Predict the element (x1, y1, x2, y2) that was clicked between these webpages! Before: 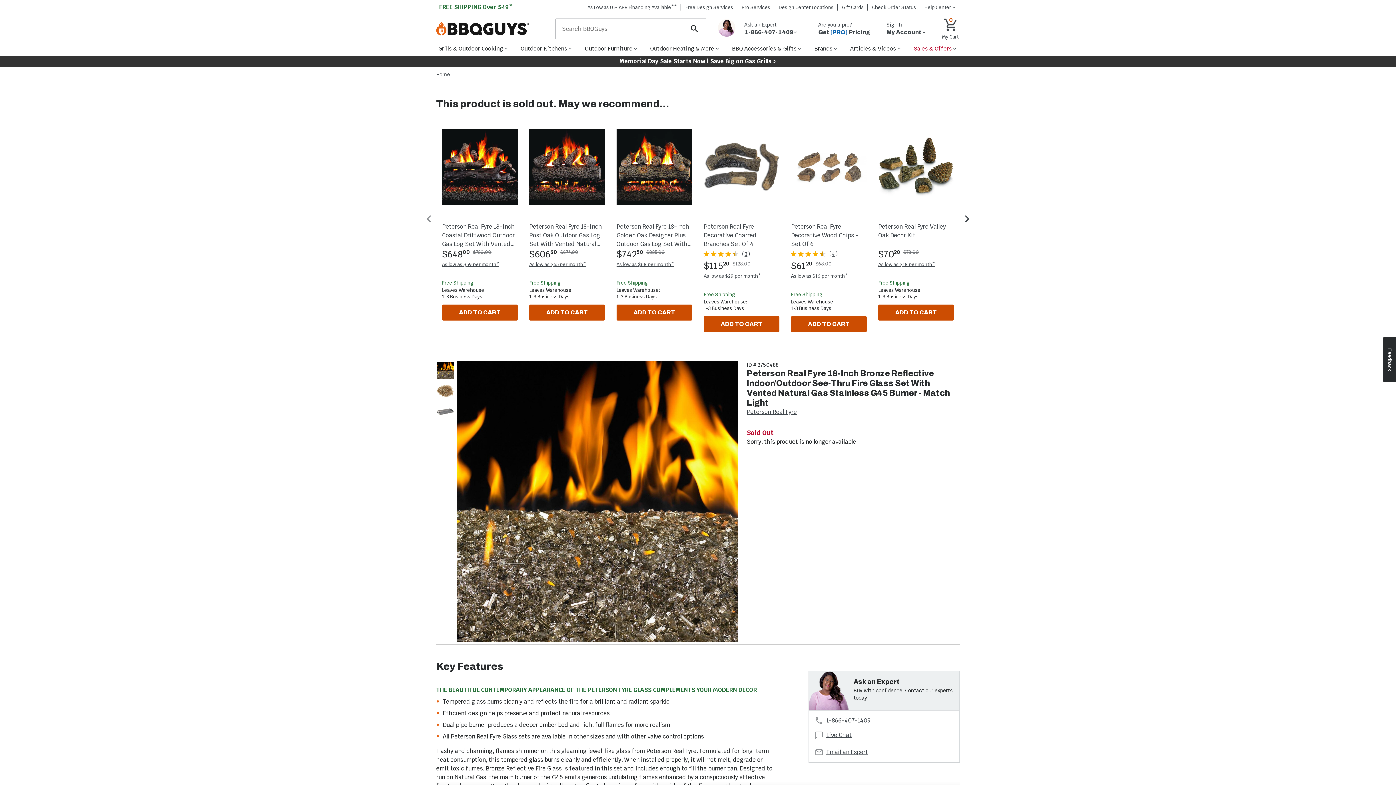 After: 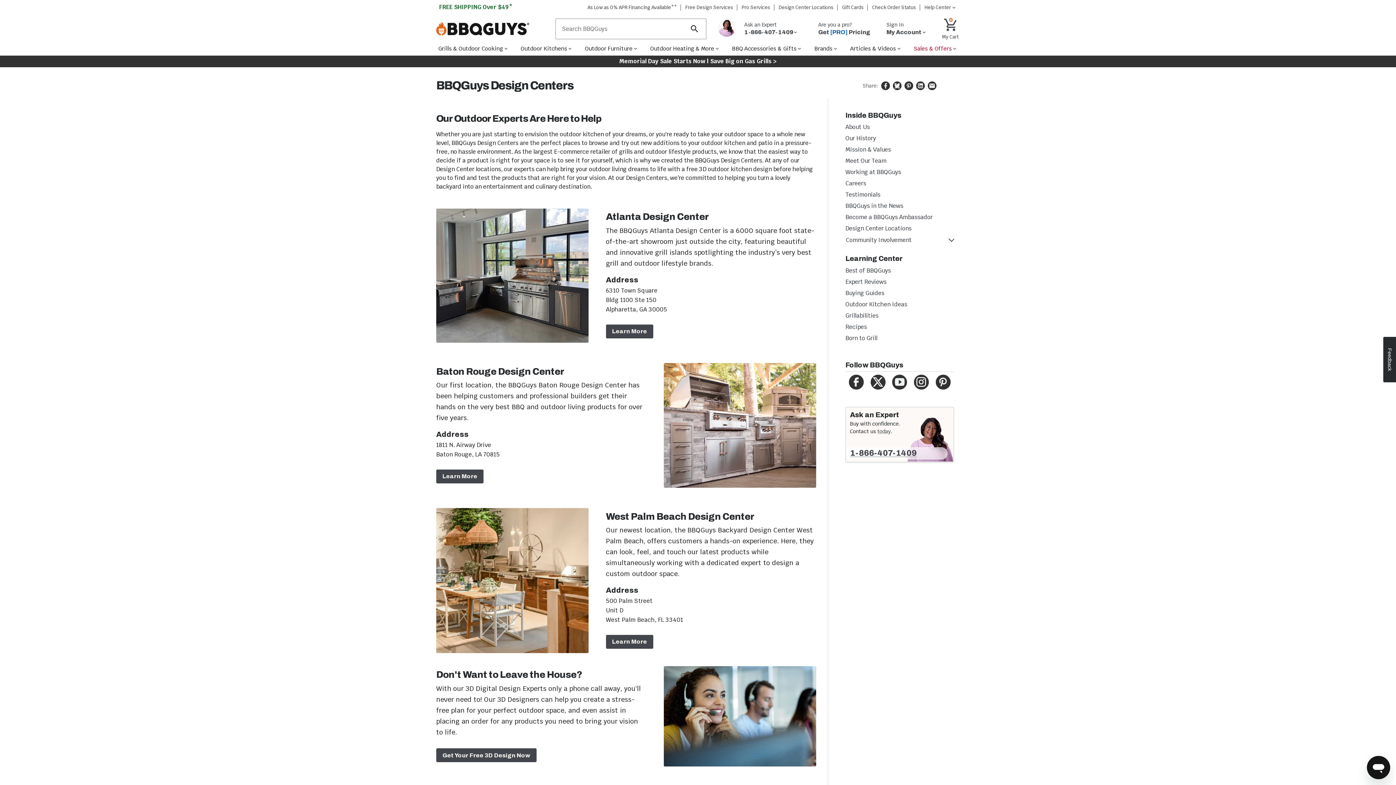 Action: label: Design Center Locations bbox: (774, 4, 837, 10)